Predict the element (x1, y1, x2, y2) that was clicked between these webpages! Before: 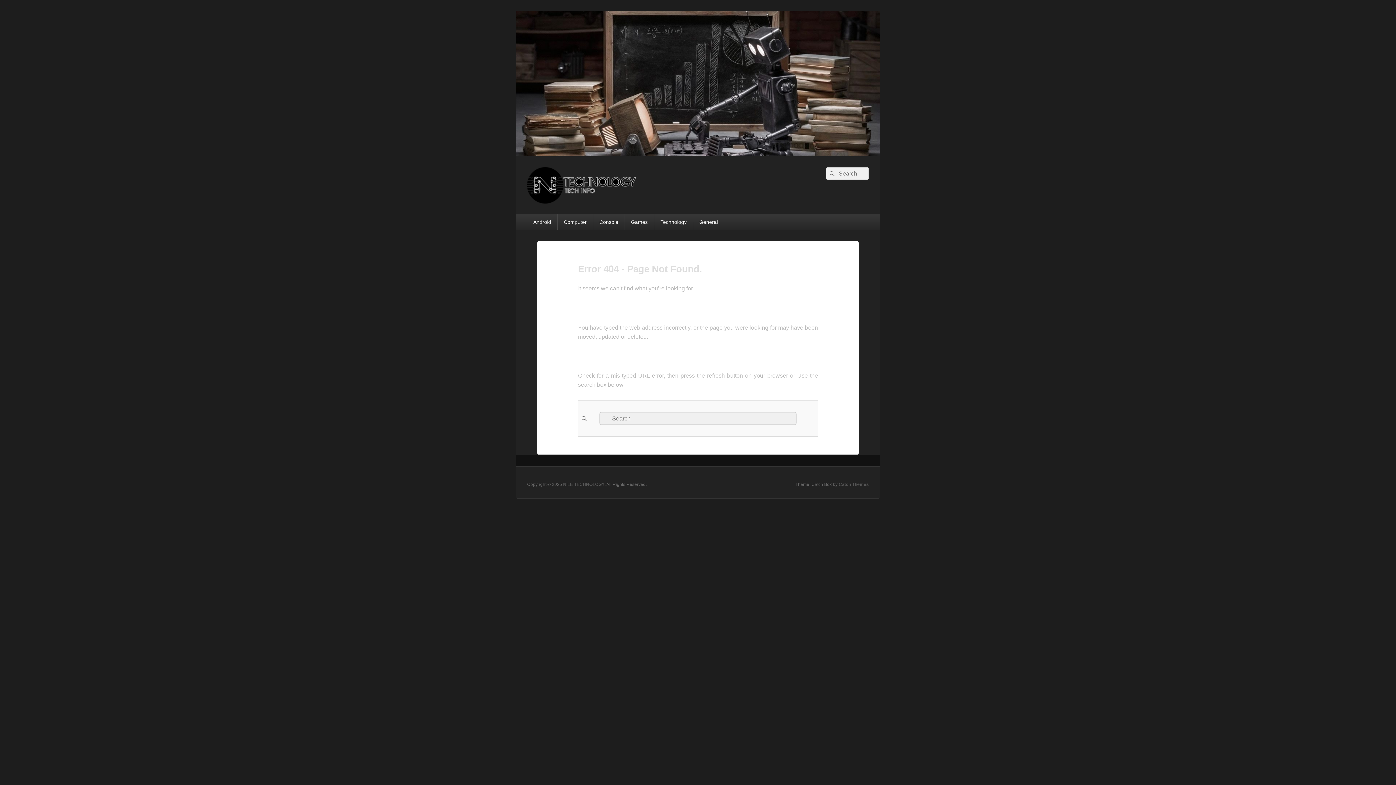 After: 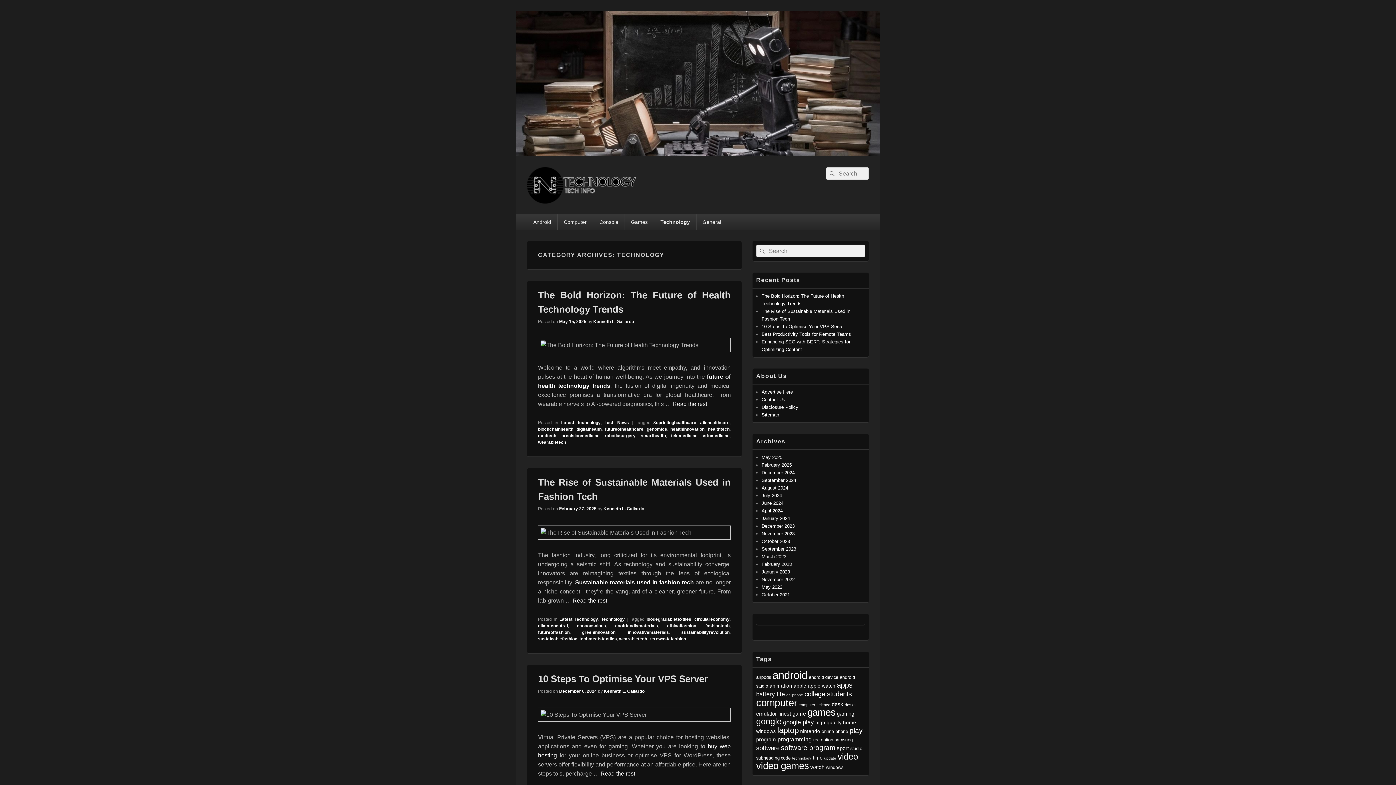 Action: label: Technology bbox: (654, 214, 692, 229)